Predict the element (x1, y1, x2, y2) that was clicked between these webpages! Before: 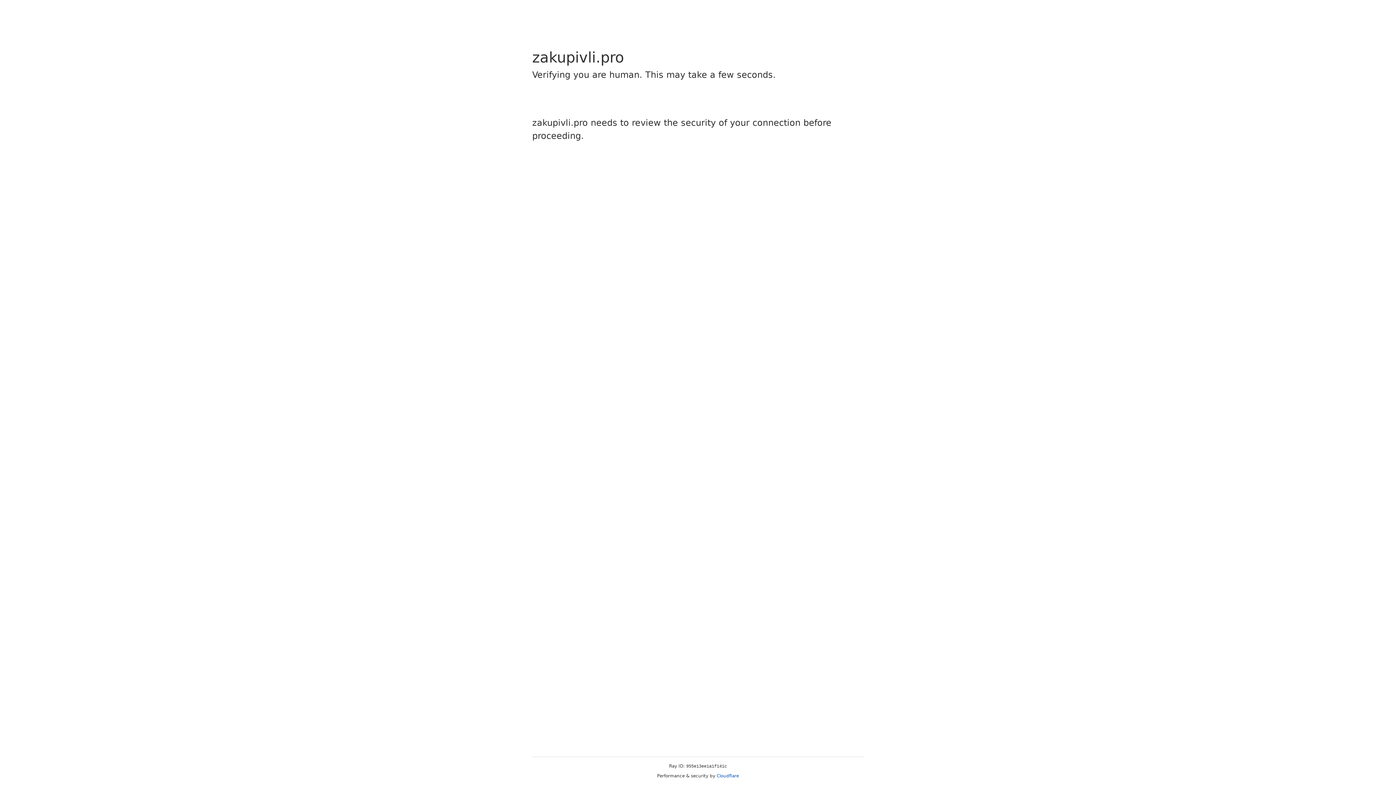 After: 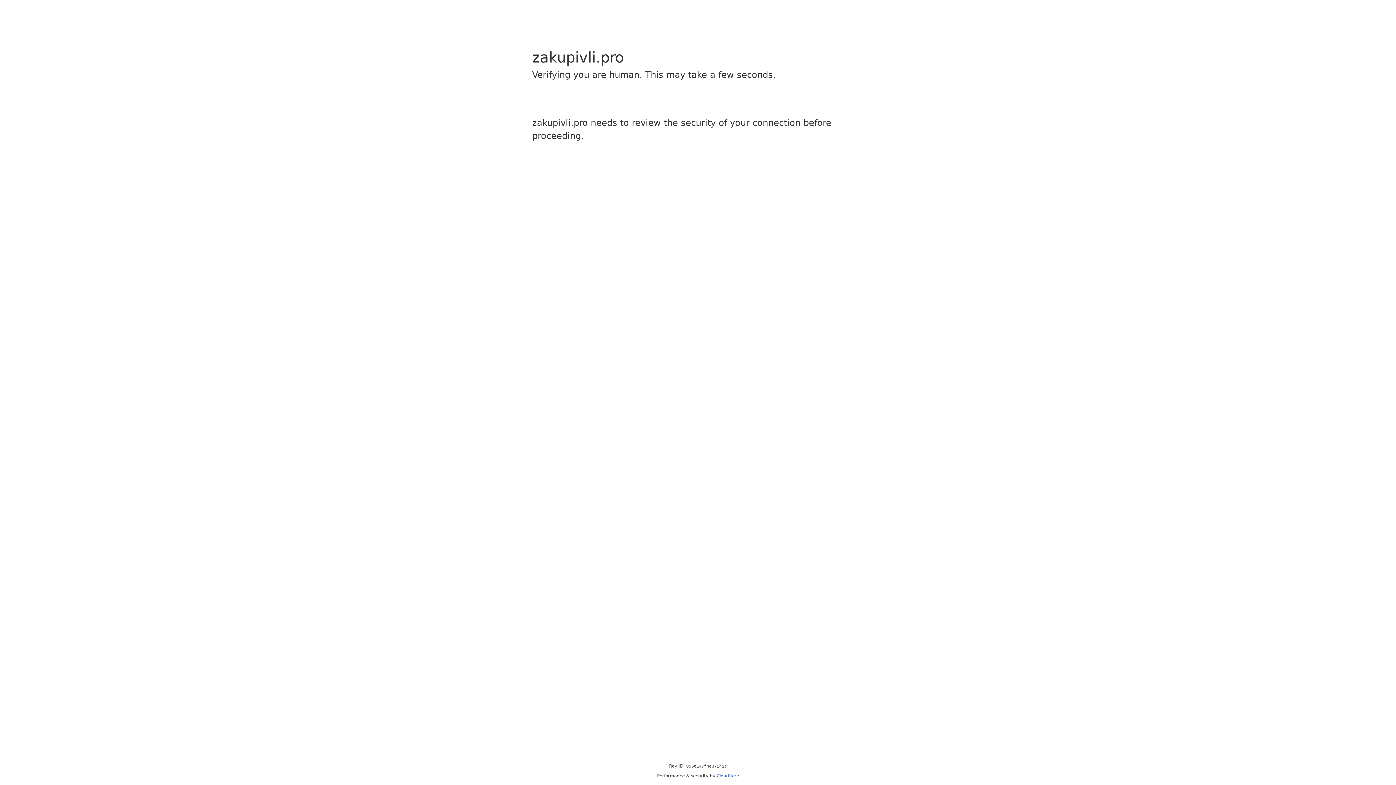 Action: bbox: (716, 773, 739, 778) label: Cloudflare